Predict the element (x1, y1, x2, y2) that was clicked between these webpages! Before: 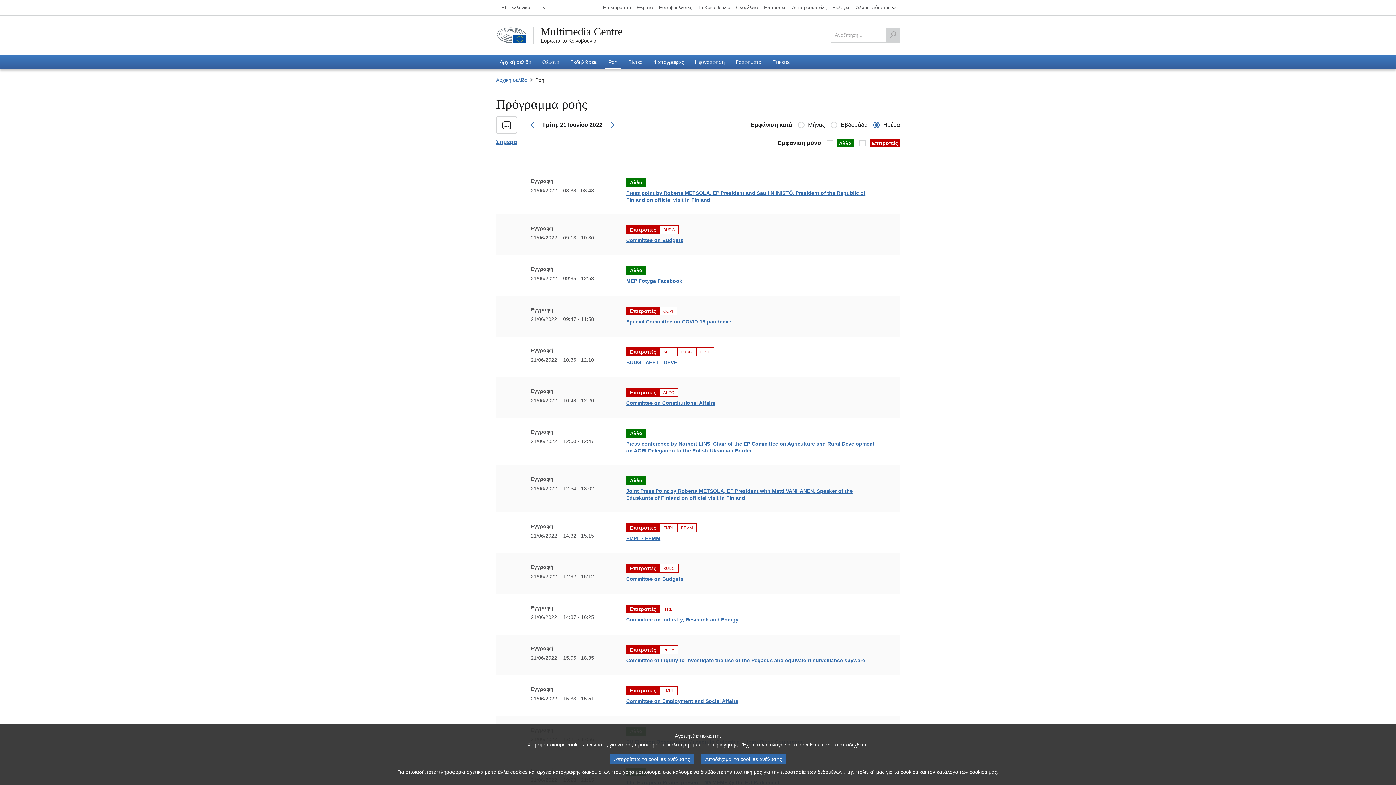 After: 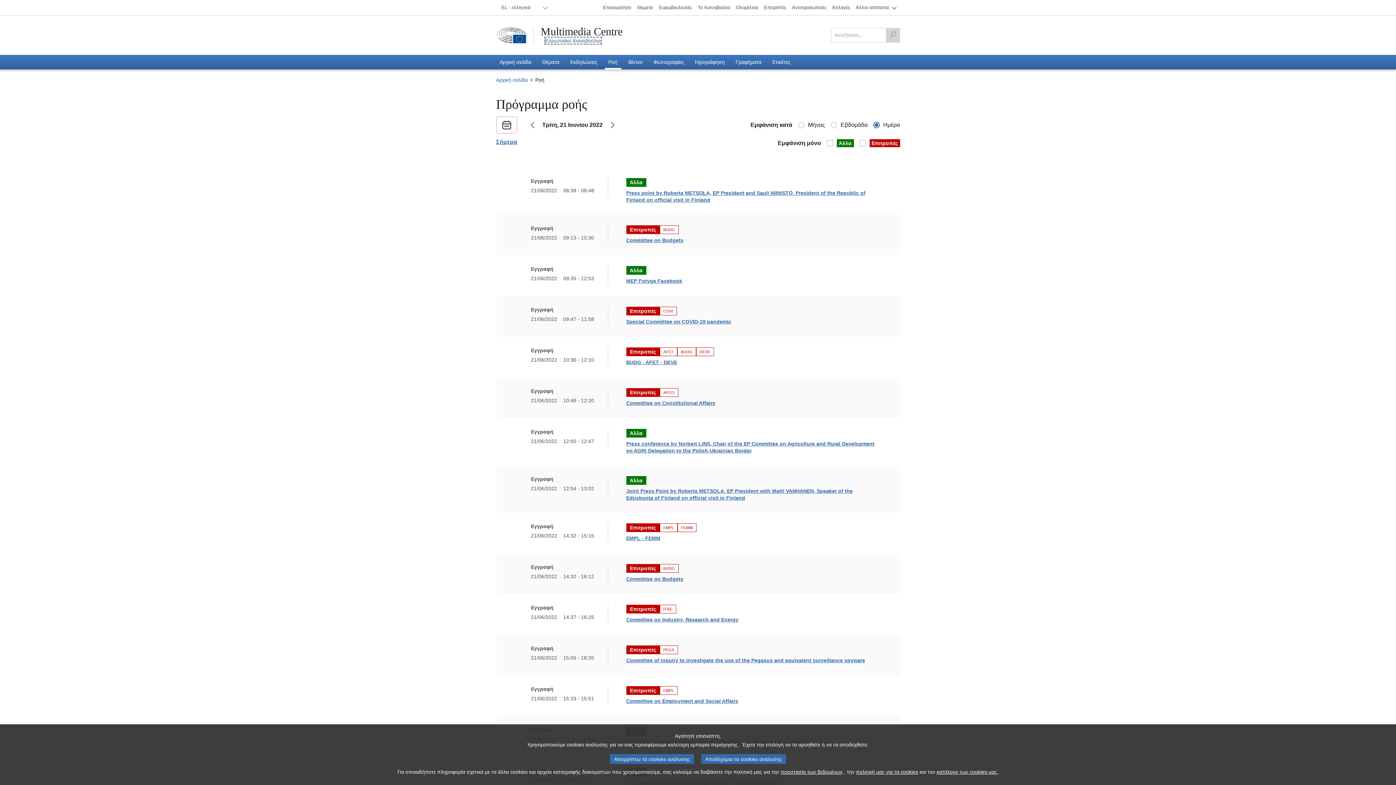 Action: label: Ευρωπαϊκό Κοινοβούλιο bbox: (540, 37, 596, 43)